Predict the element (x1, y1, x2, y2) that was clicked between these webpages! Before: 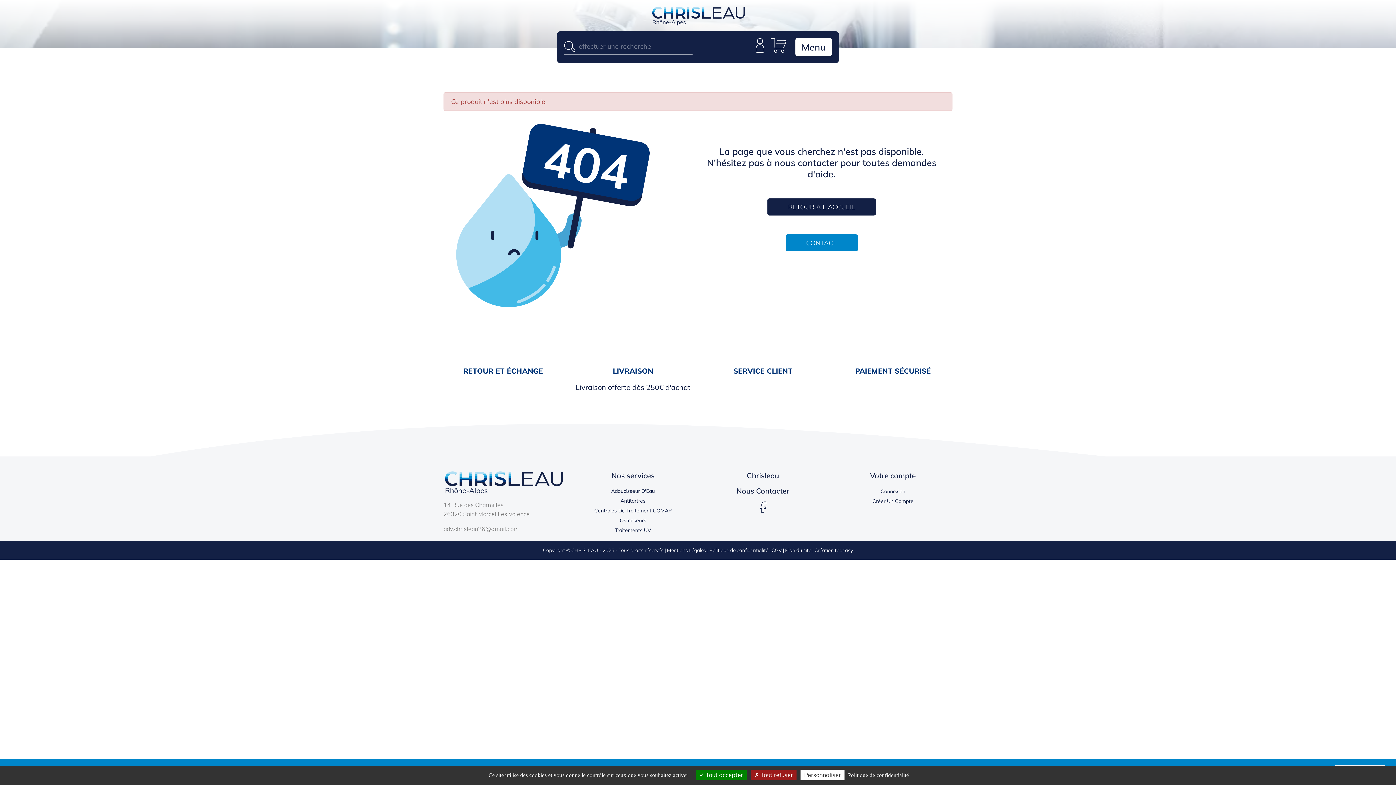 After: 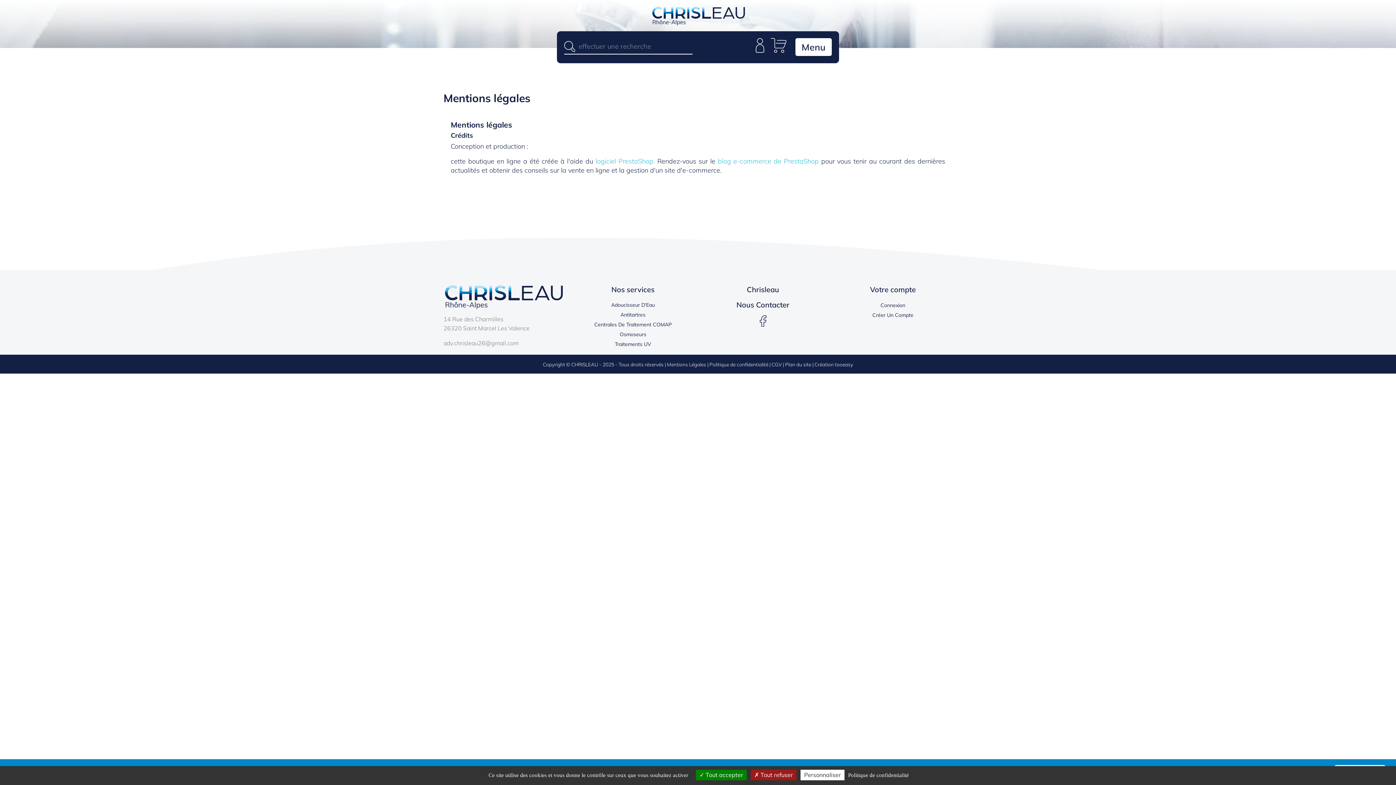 Action: bbox: (667, 547, 707, 553) label: Mentions Légales 